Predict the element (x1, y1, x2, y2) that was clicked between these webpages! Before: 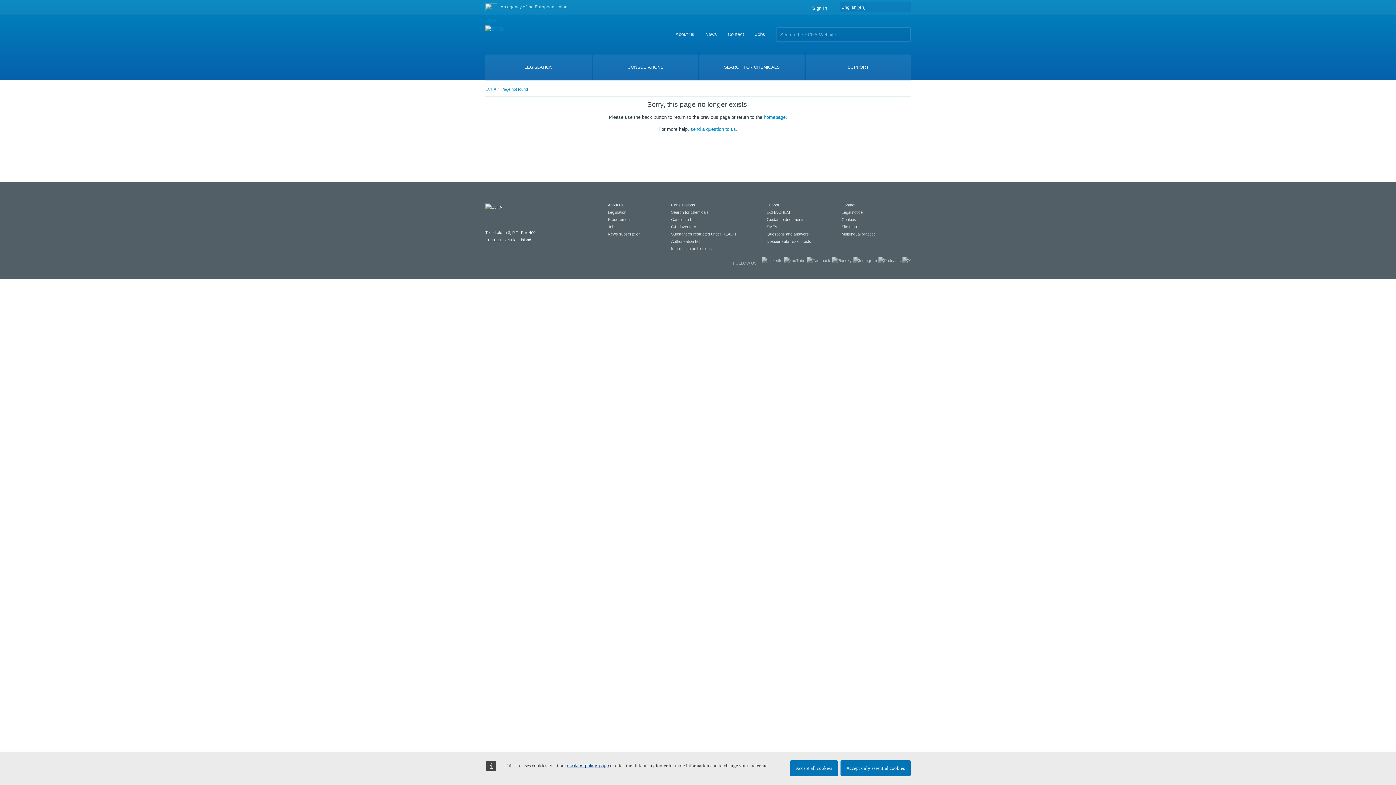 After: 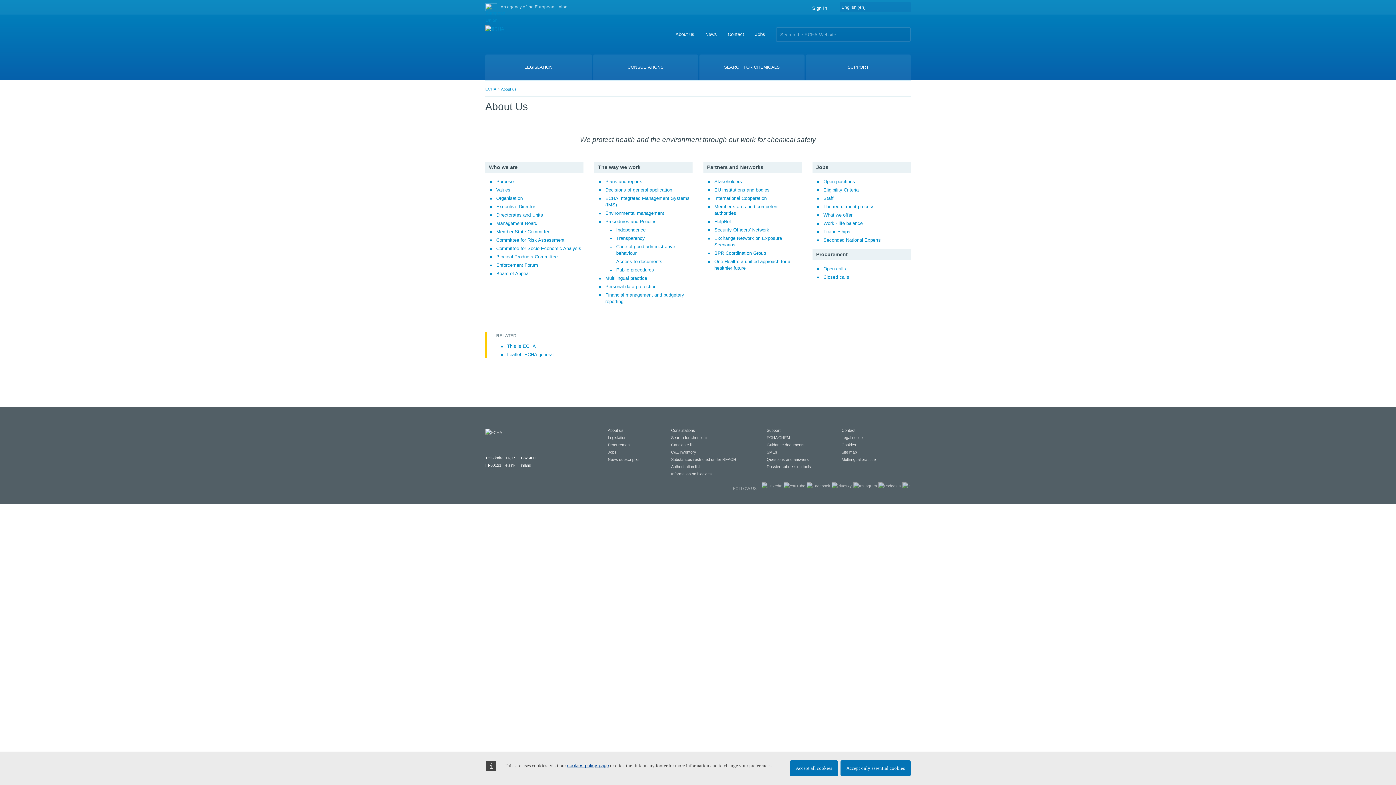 Action: bbox: (608, 202, 623, 207) label: About us